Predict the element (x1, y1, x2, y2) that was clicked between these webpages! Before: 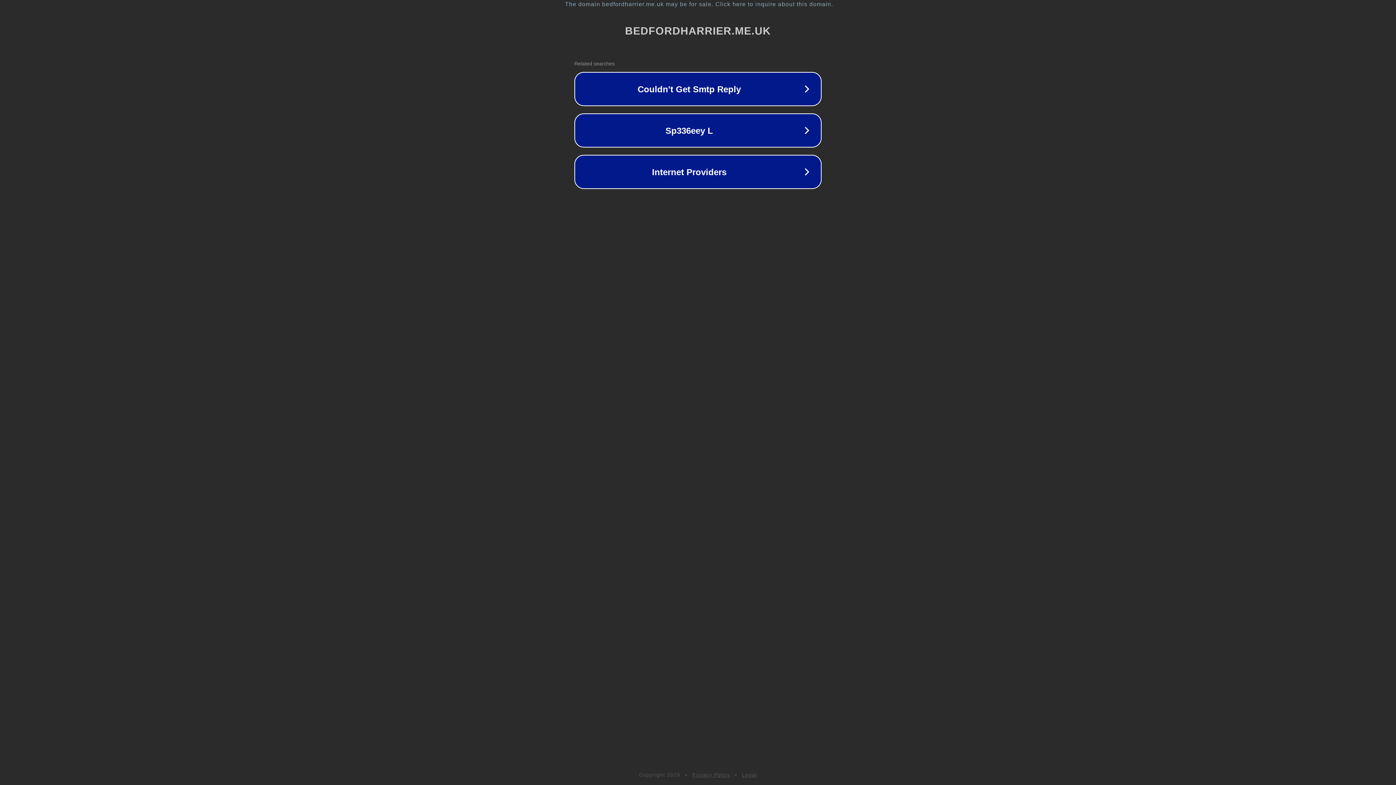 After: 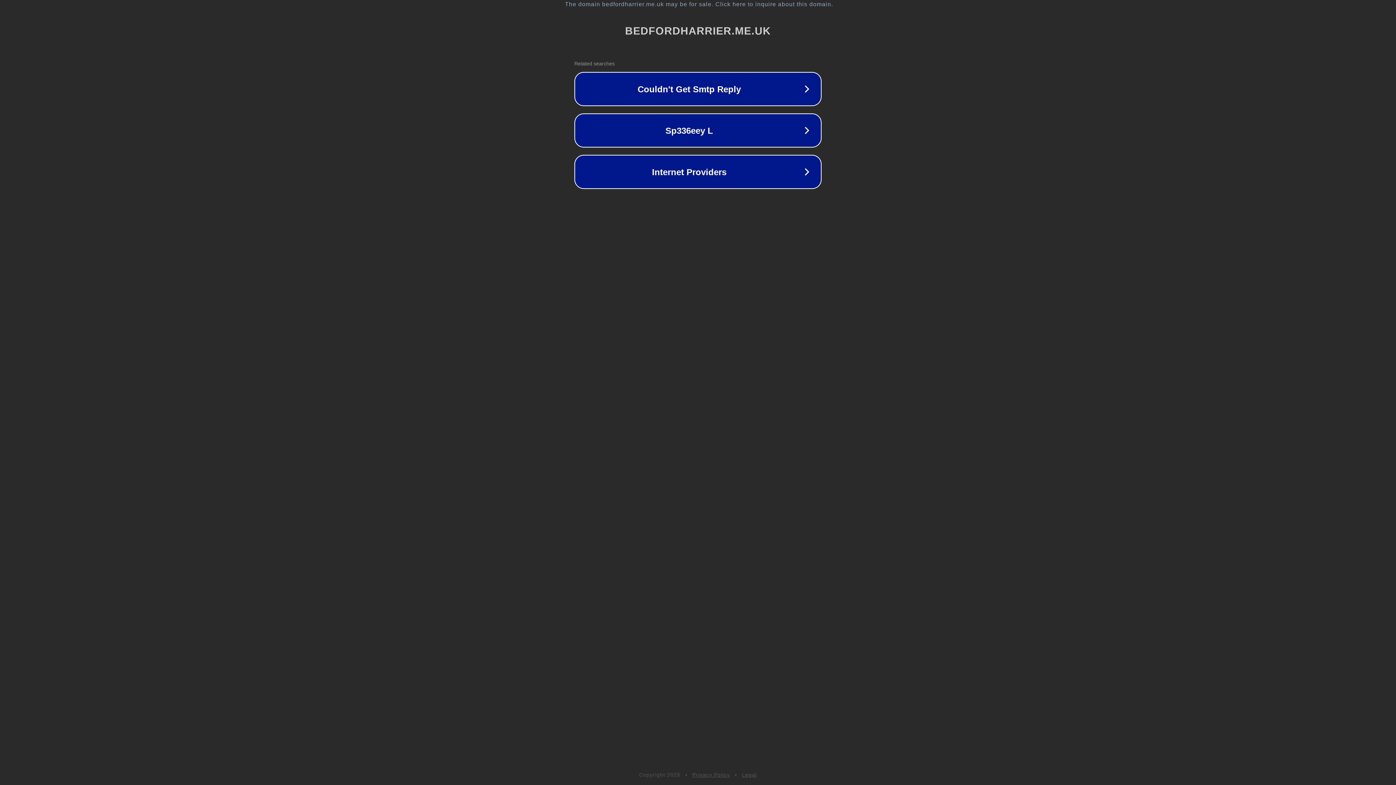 Action: bbox: (692, 772, 730, 778) label: Privacy Policy